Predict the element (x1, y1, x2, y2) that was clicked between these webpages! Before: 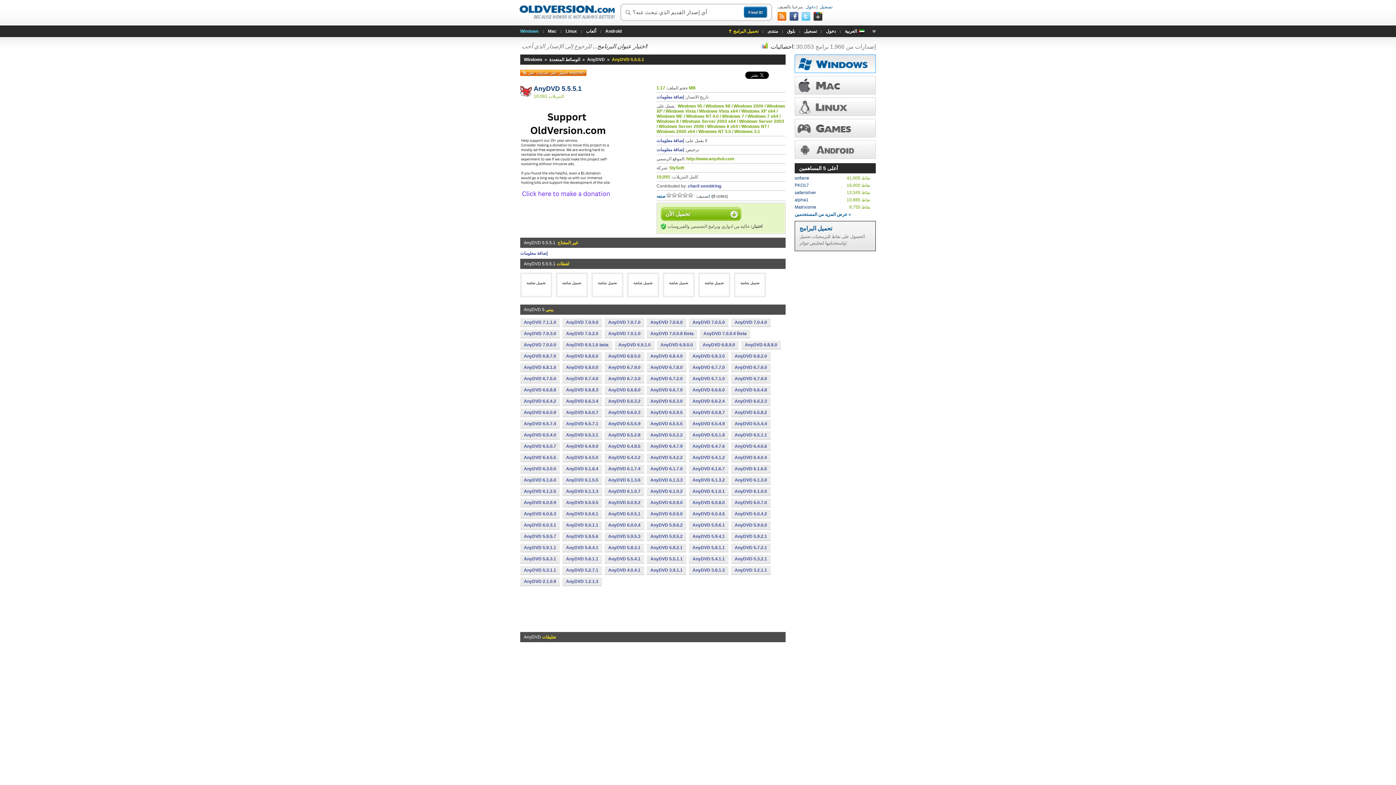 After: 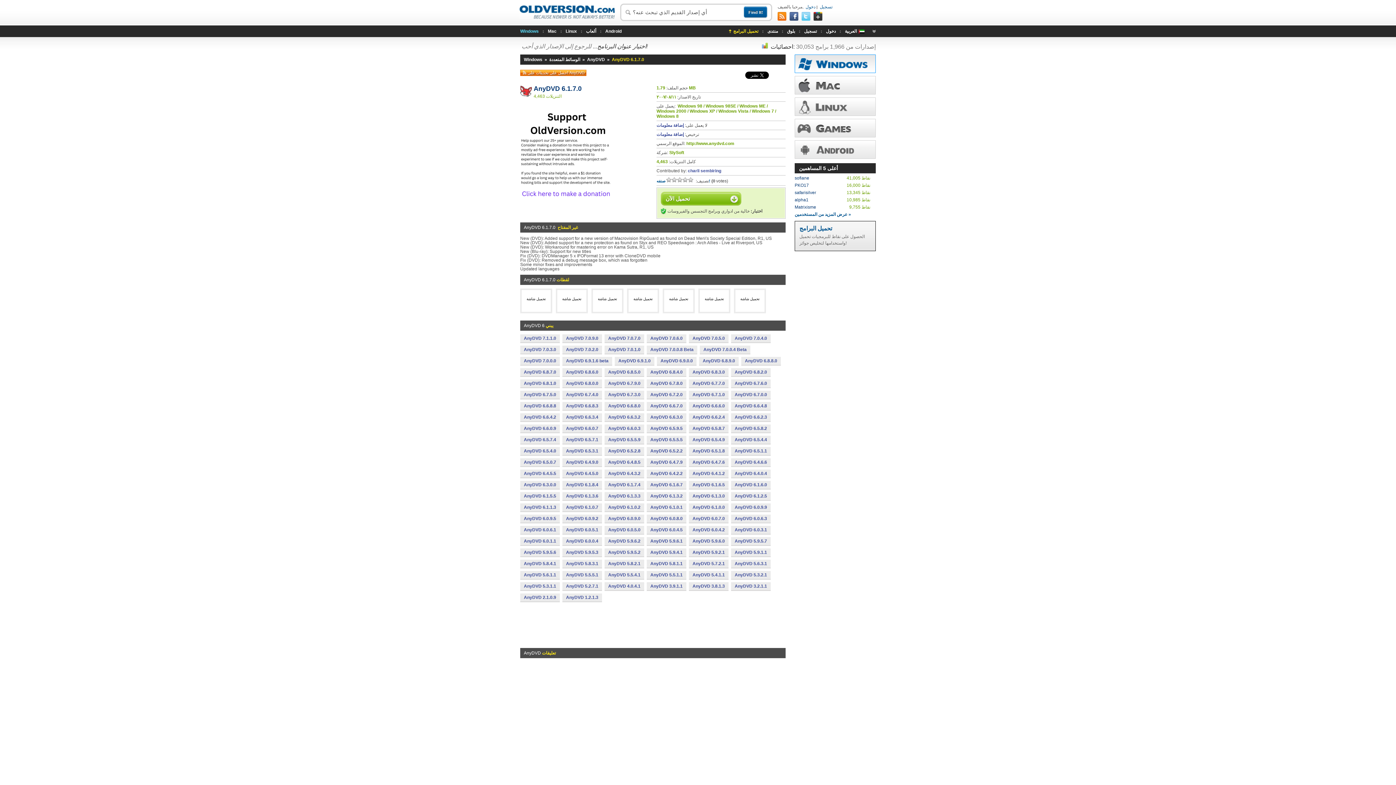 Action: bbox: (646, 465, 686, 473) label: AnyDVD 6.1.7.0